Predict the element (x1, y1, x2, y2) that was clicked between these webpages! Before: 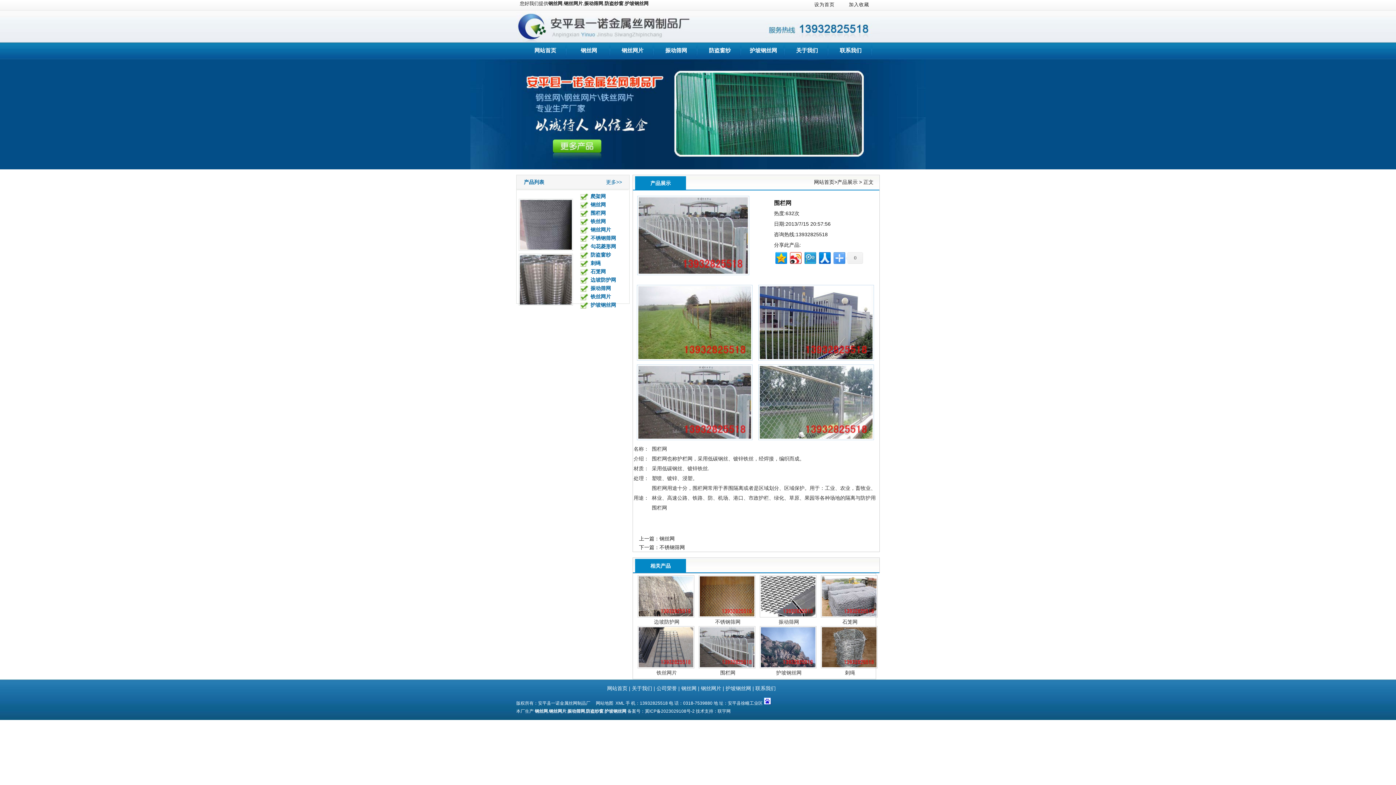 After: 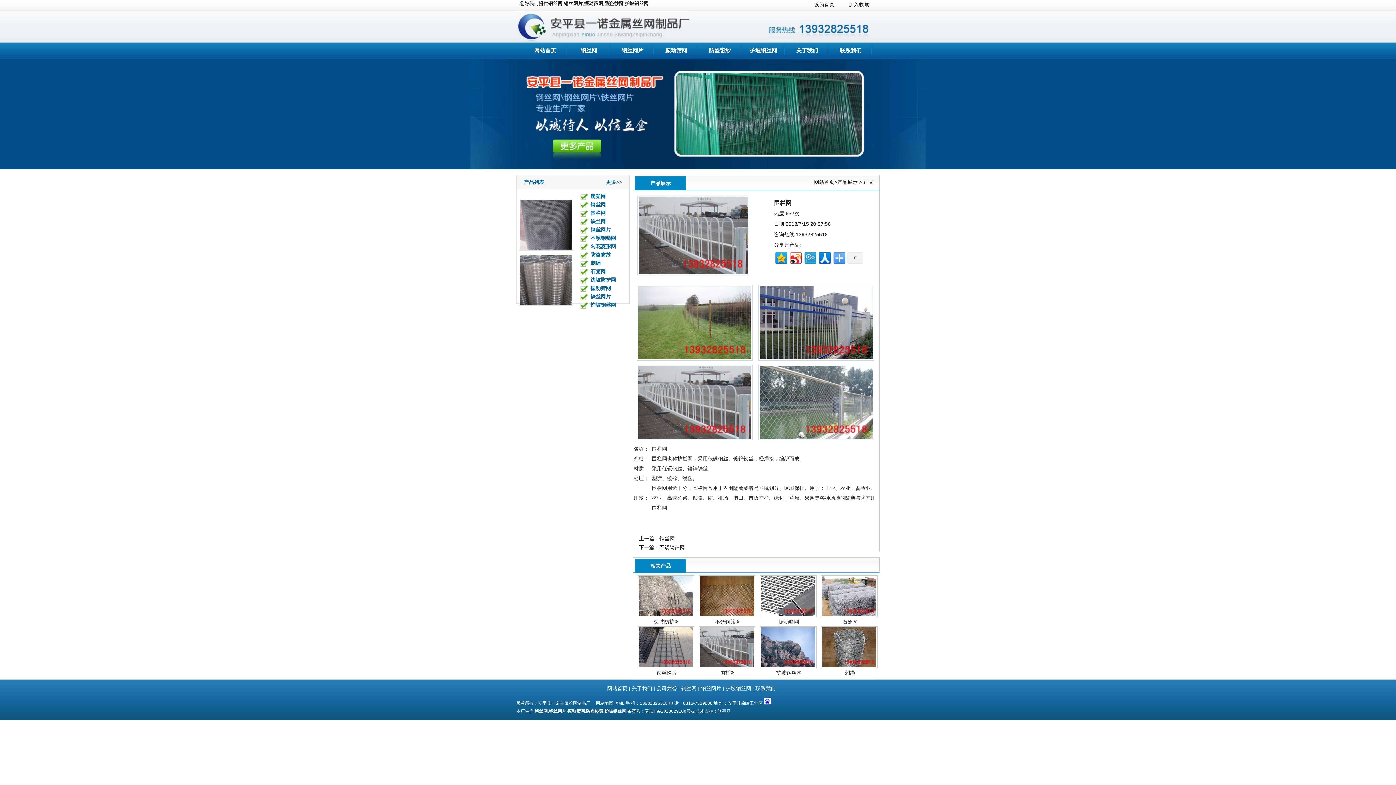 Action: bbox: (656, 670, 677, 676) label: 铁丝网片